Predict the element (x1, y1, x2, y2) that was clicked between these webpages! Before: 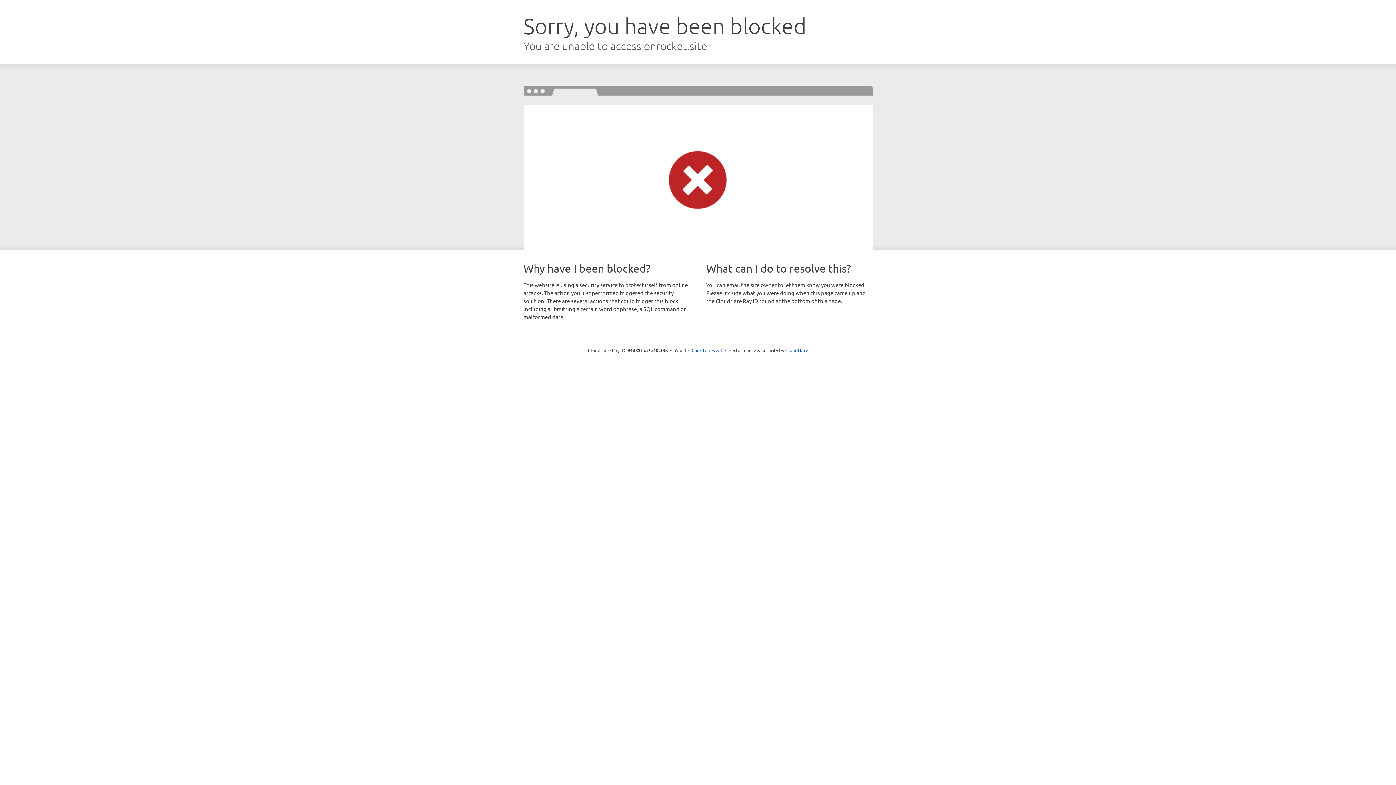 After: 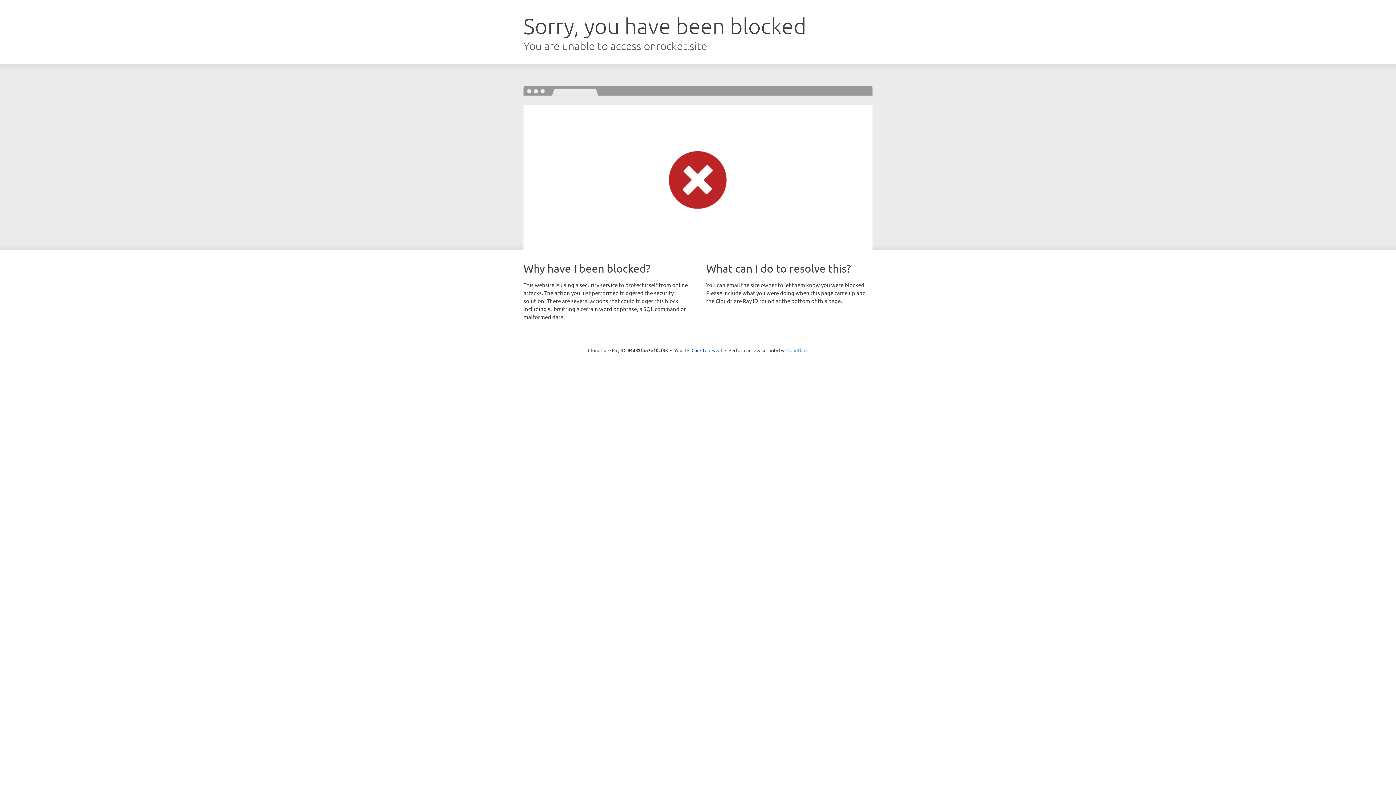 Action: label: Cloudflare bbox: (785, 347, 808, 353)